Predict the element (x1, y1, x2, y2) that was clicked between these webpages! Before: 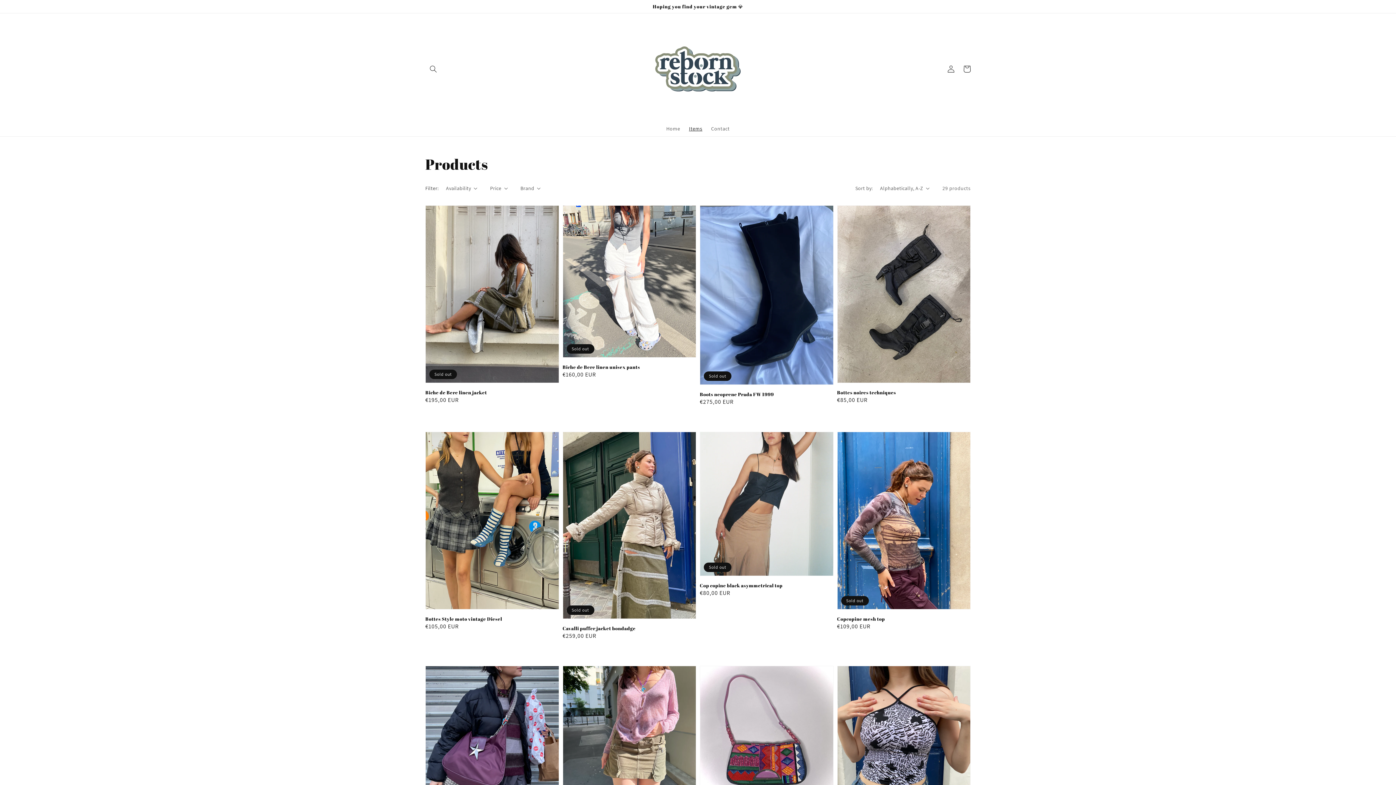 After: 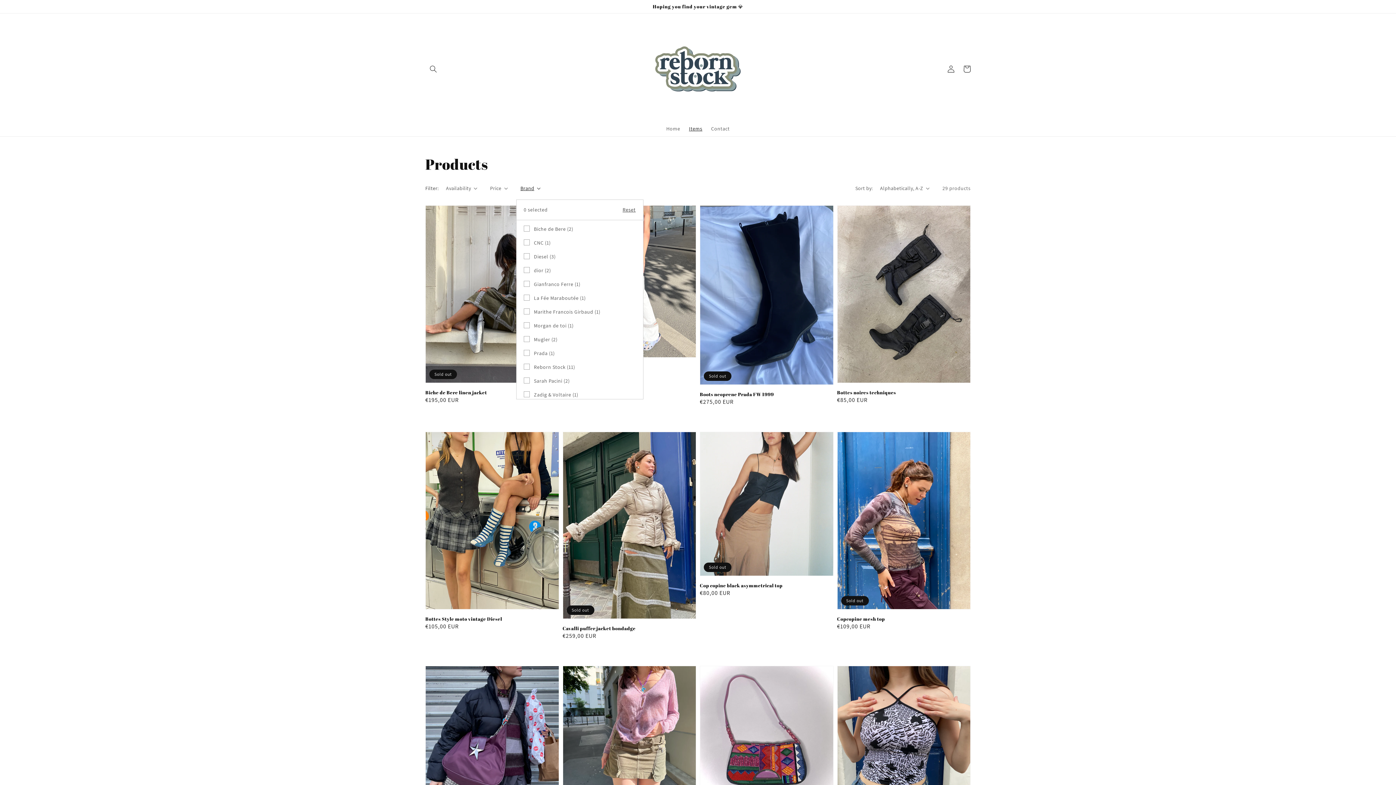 Action: bbox: (520, 184, 540, 192) label: Brand